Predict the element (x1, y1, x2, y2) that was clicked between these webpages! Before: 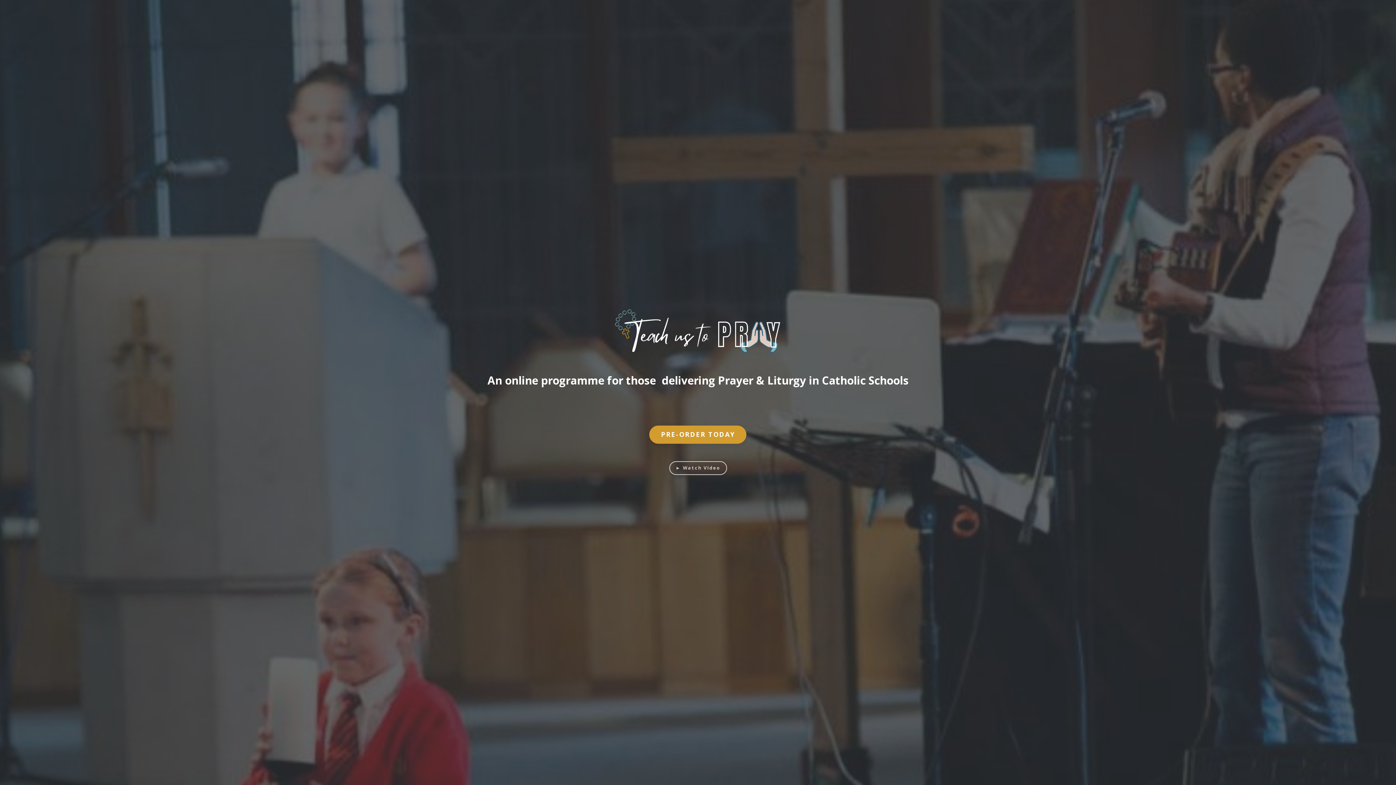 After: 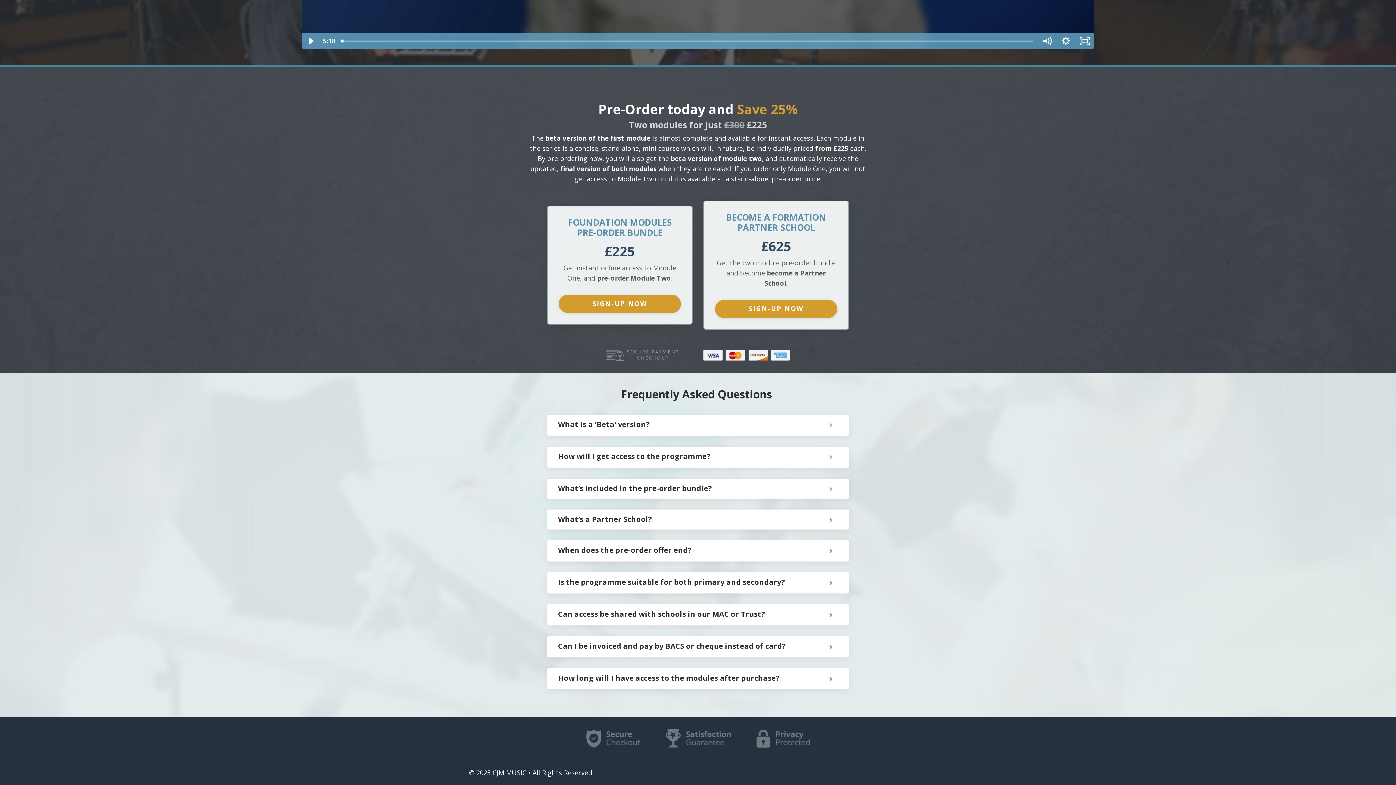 Action: bbox: (649, 425, 746, 443) label: PRE-ORDER TODAY